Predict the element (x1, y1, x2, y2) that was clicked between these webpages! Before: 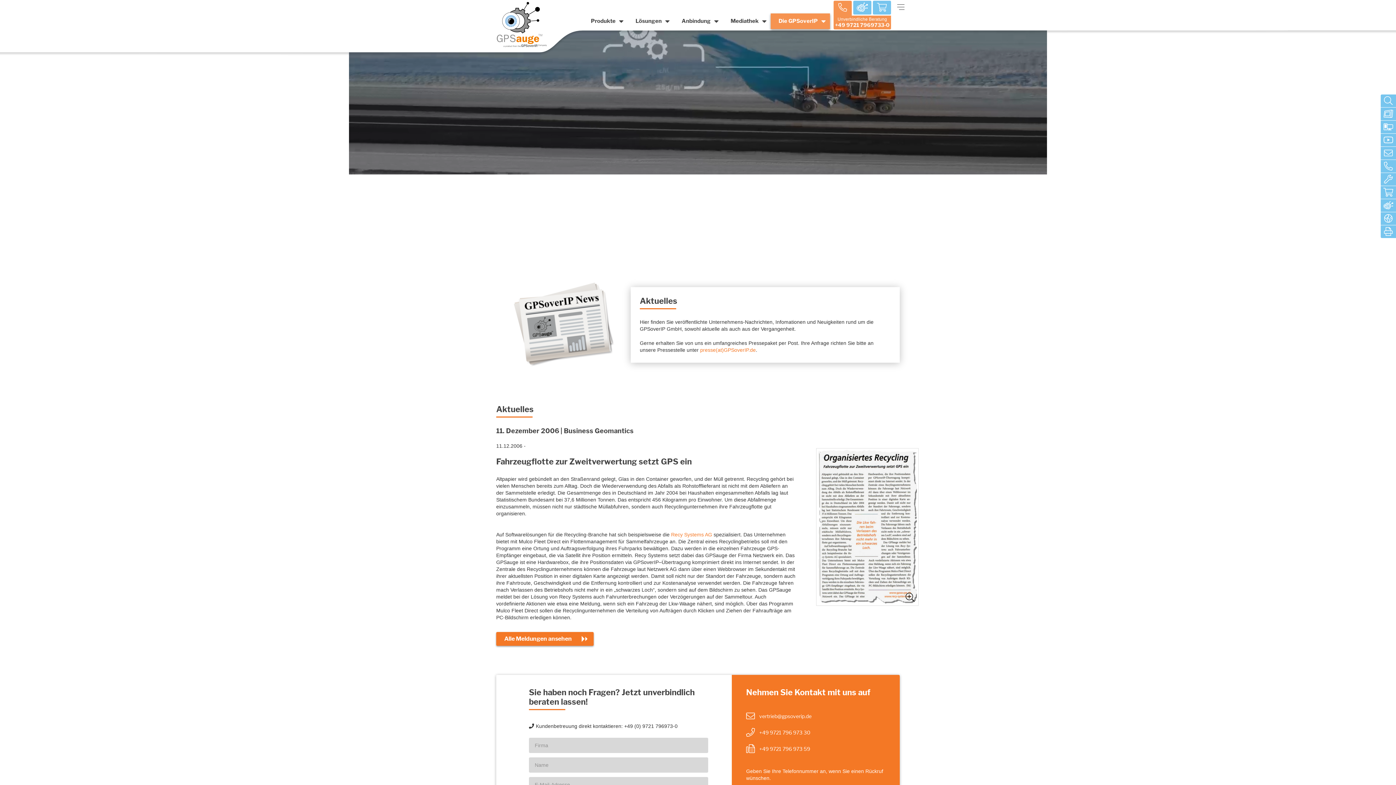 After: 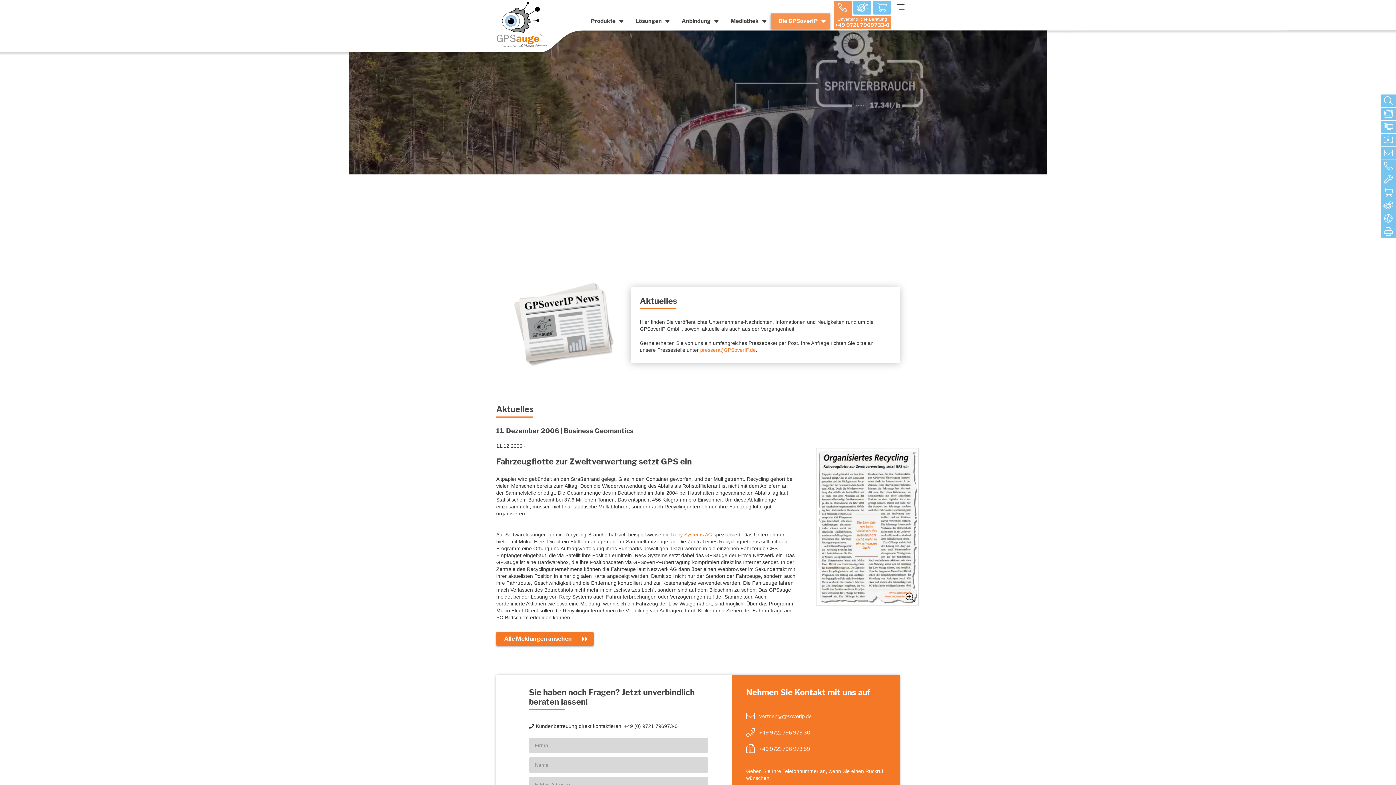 Action: label: presse(at)GPSoverIP.de bbox: (700, 347, 756, 353)